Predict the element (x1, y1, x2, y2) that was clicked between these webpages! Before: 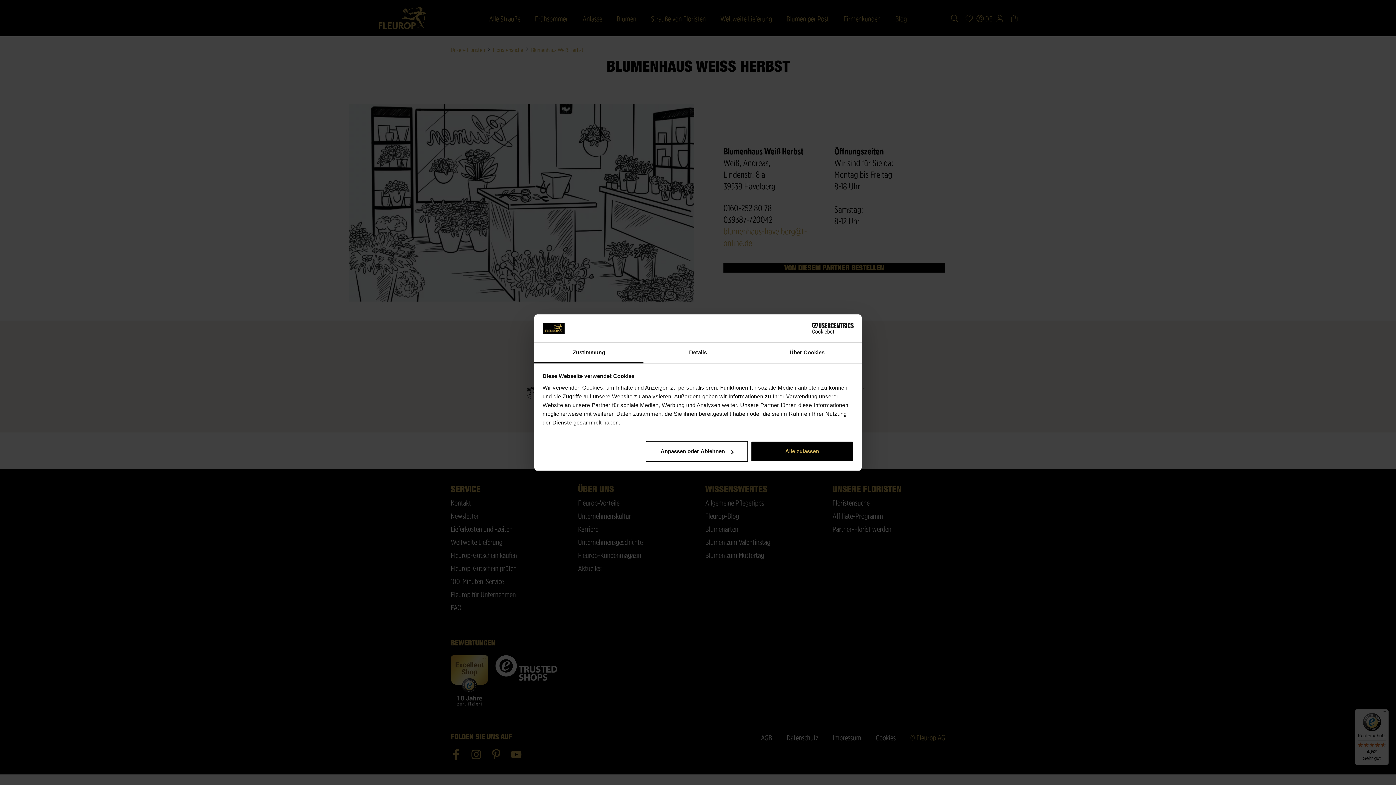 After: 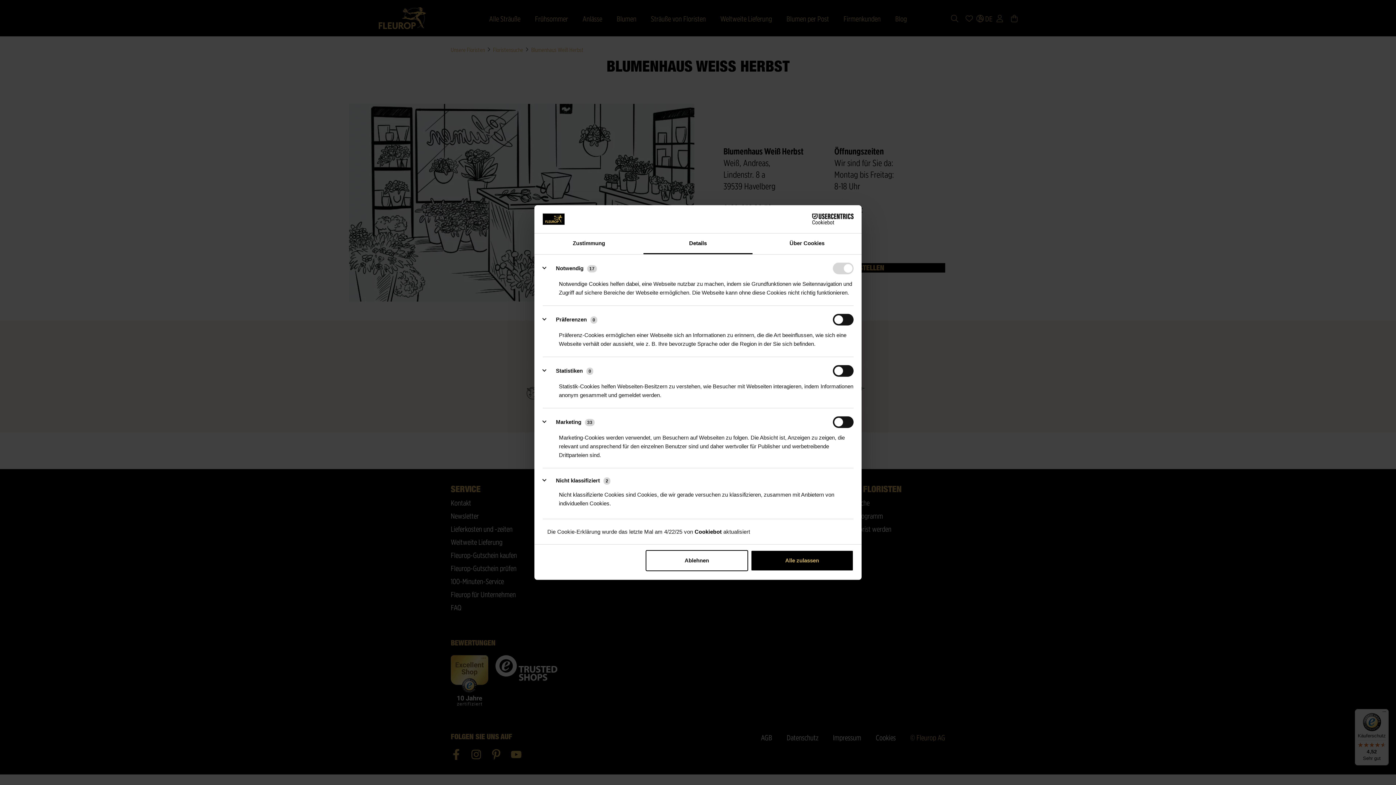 Action: bbox: (643, 342, 752, 363) label: Details